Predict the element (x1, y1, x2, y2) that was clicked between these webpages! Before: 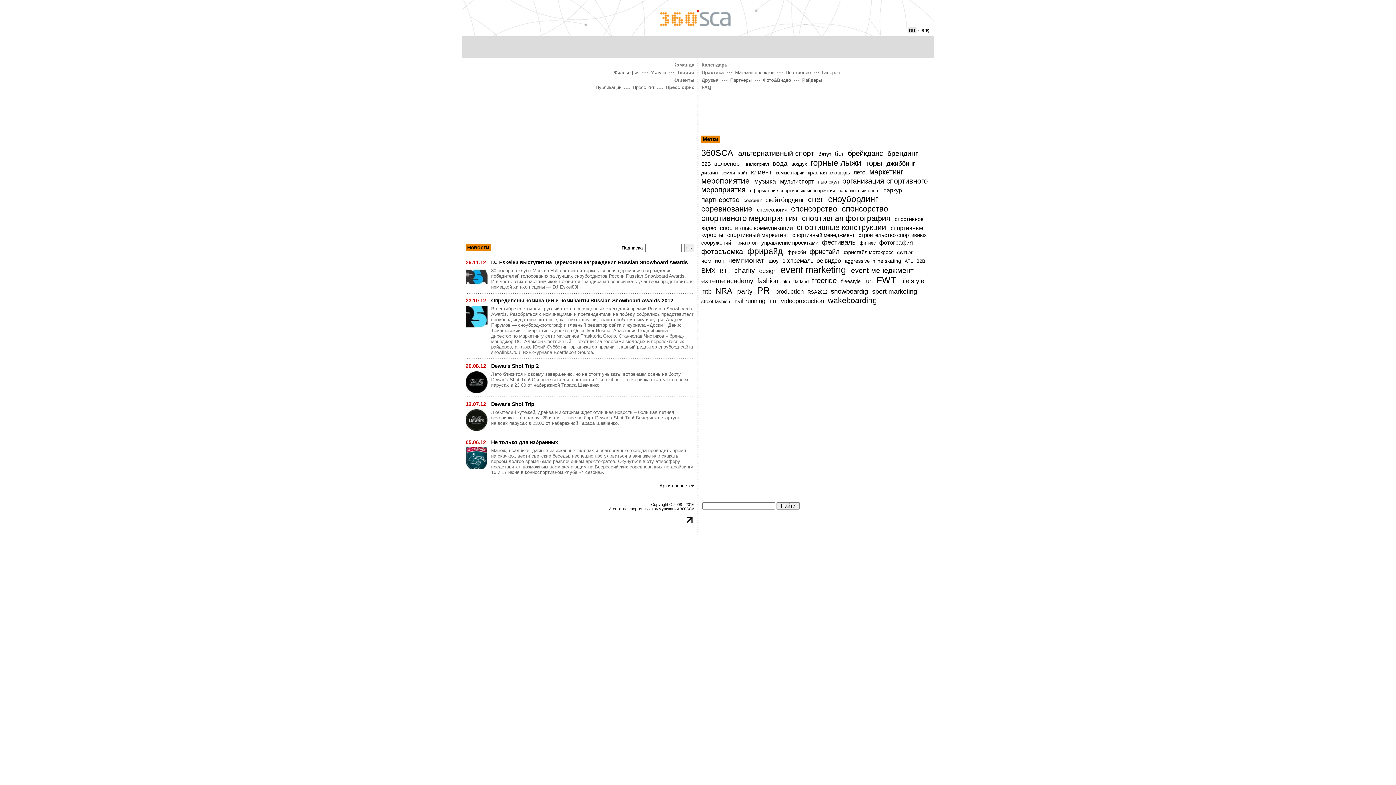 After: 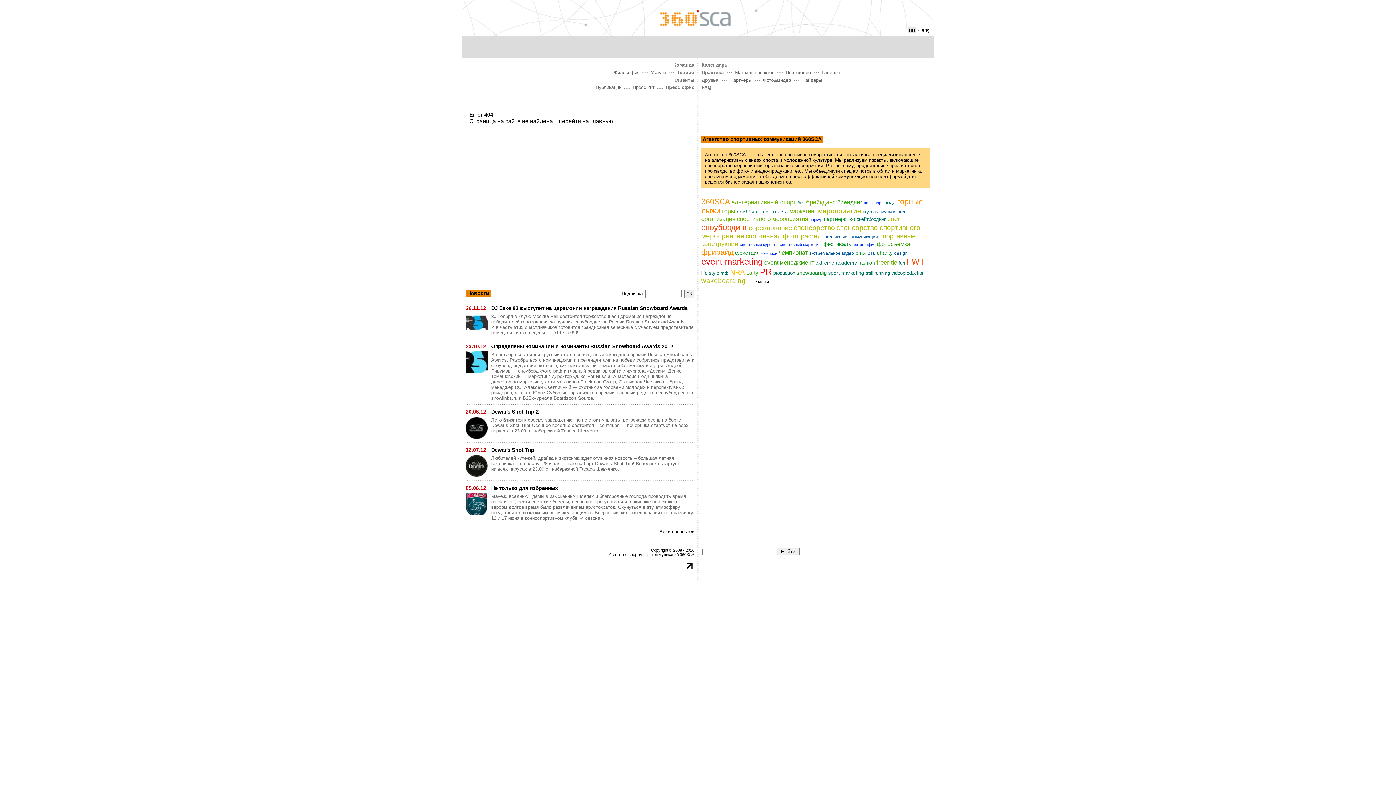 Action: bbox: (714, 160, 742, 166) label: велоспорт